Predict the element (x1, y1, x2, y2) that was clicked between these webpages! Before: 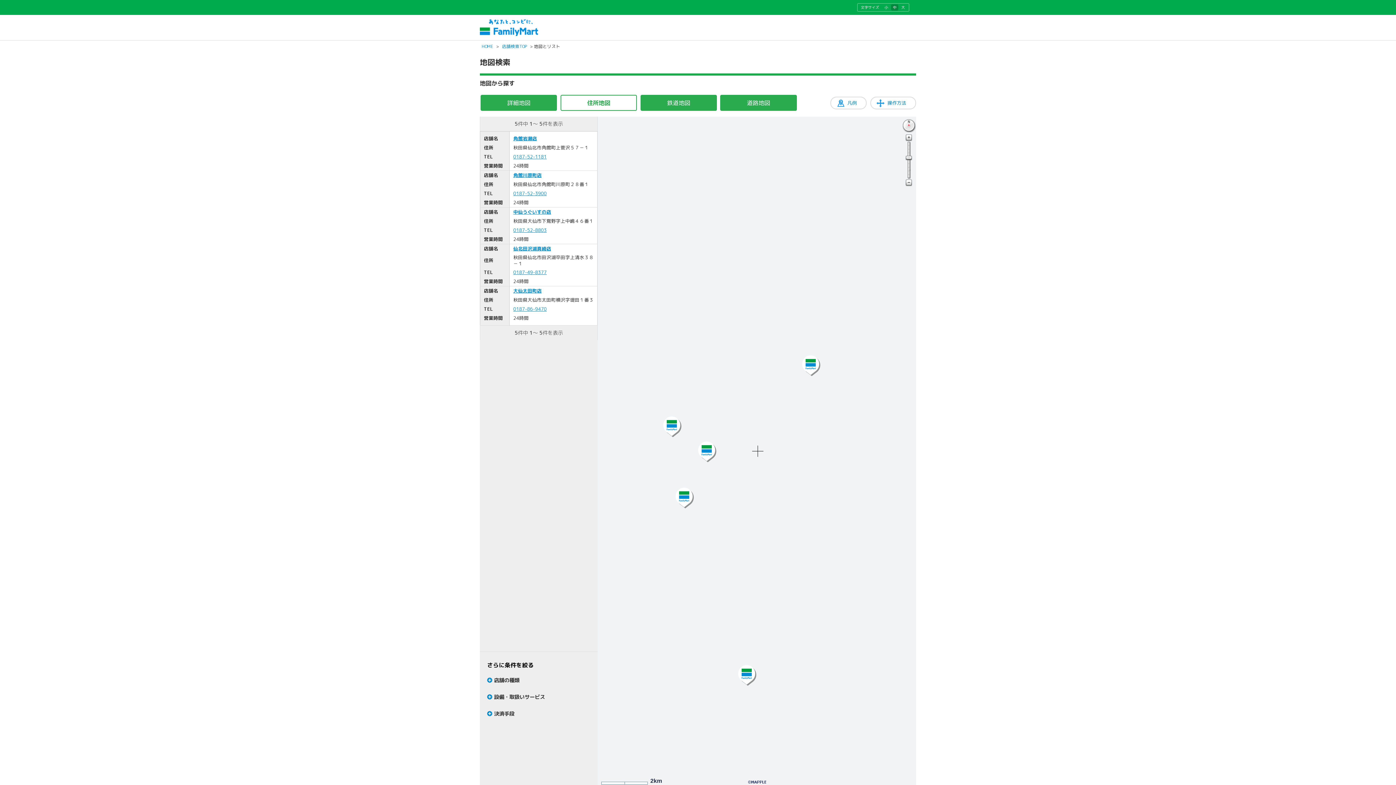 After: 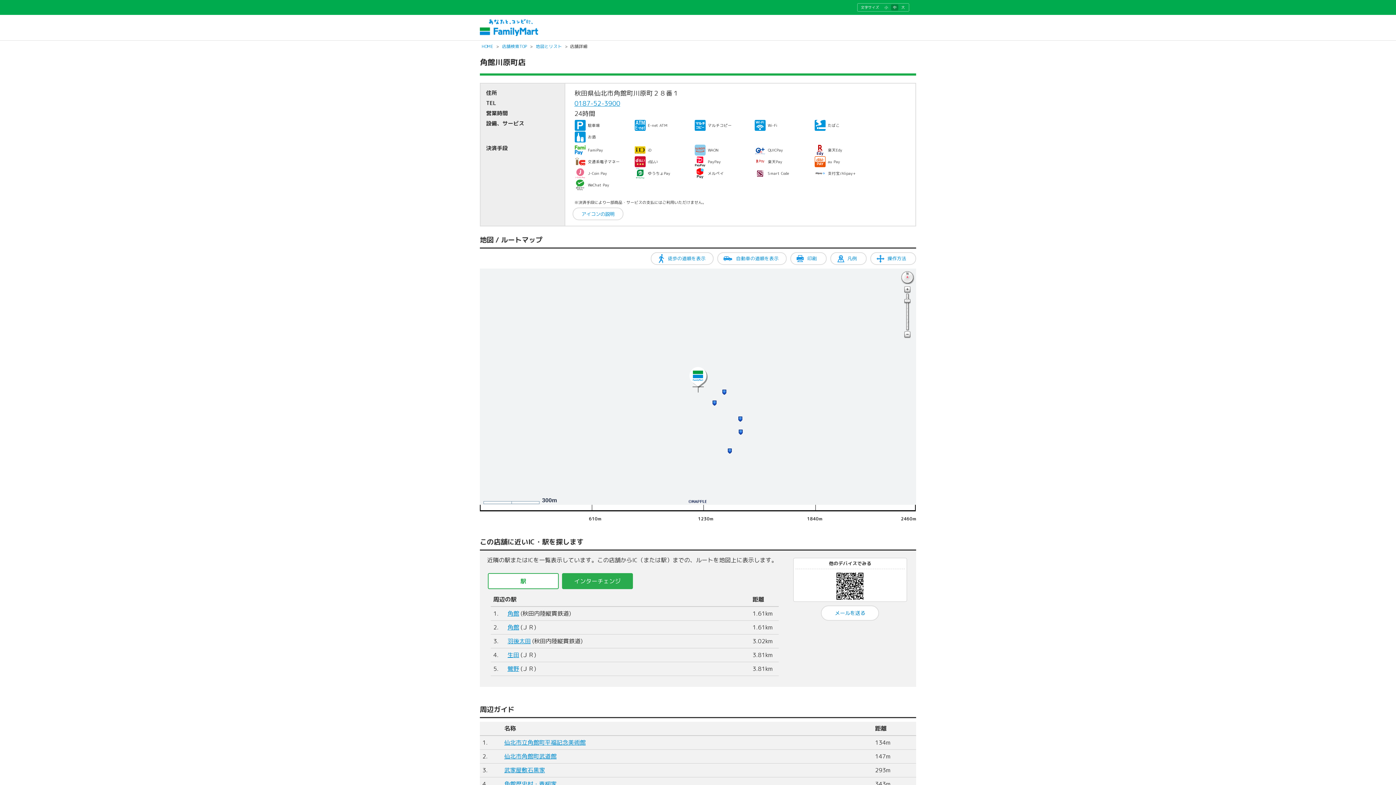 Action: bbox: (513, 172, 541, 178) label: 角館川原町店